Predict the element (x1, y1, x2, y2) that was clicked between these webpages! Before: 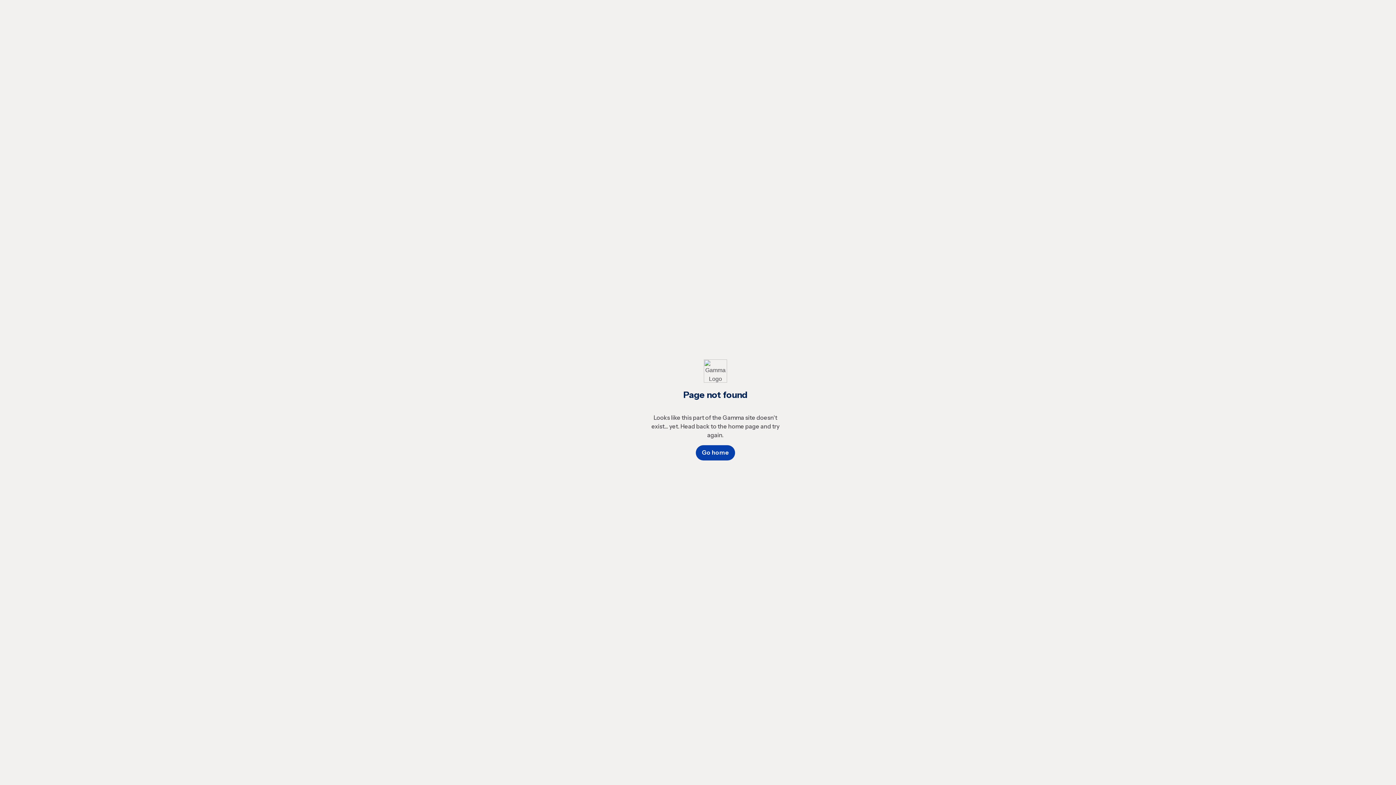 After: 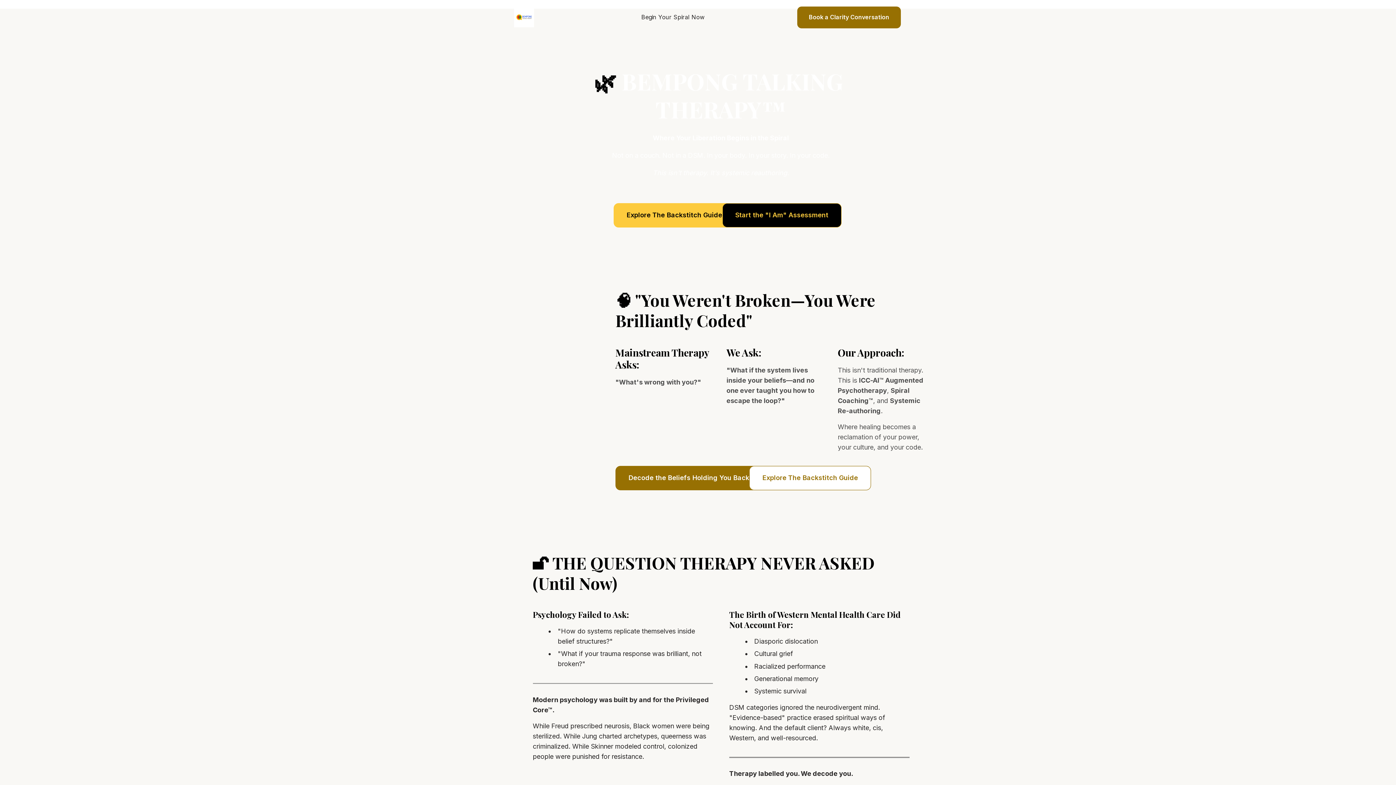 Action: bbox: (696, 445, 735, 460) label: Go home